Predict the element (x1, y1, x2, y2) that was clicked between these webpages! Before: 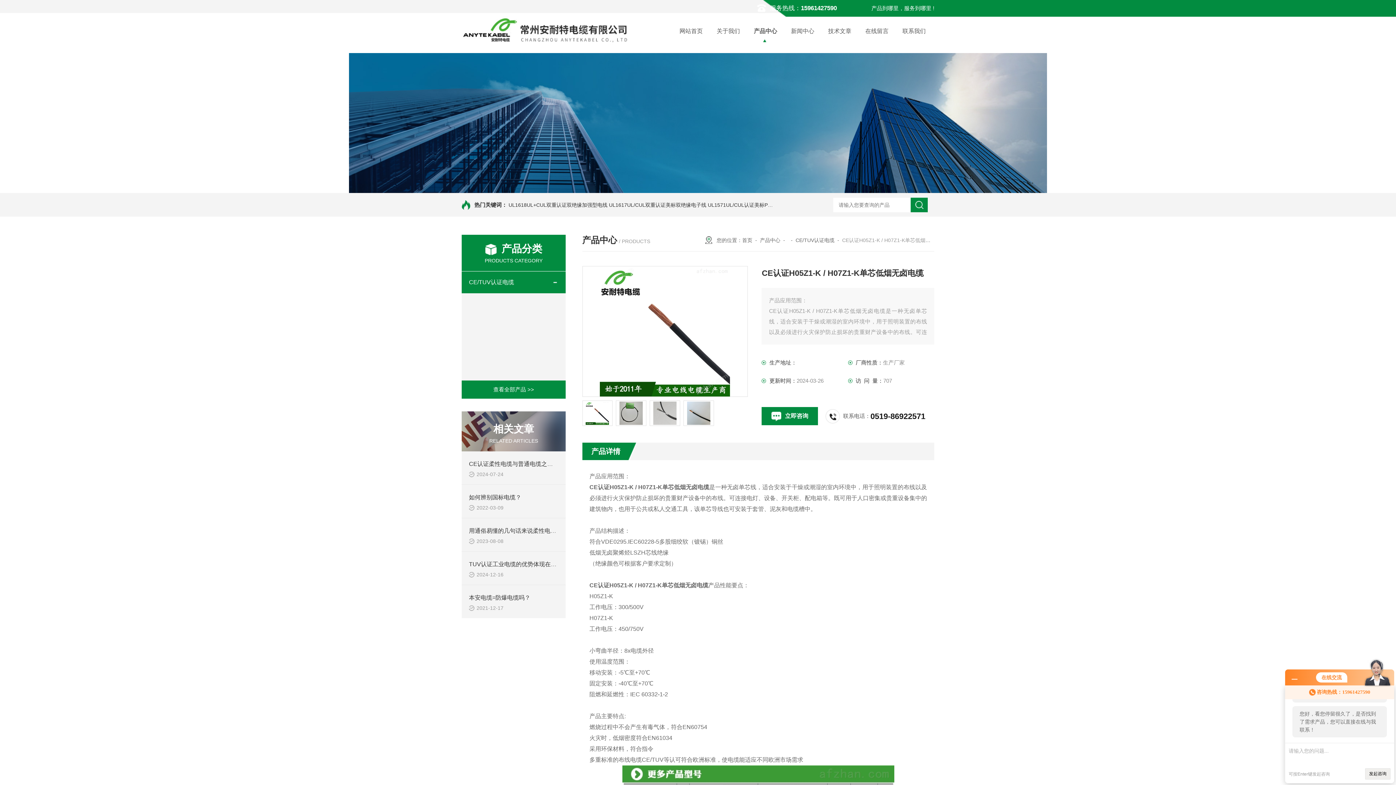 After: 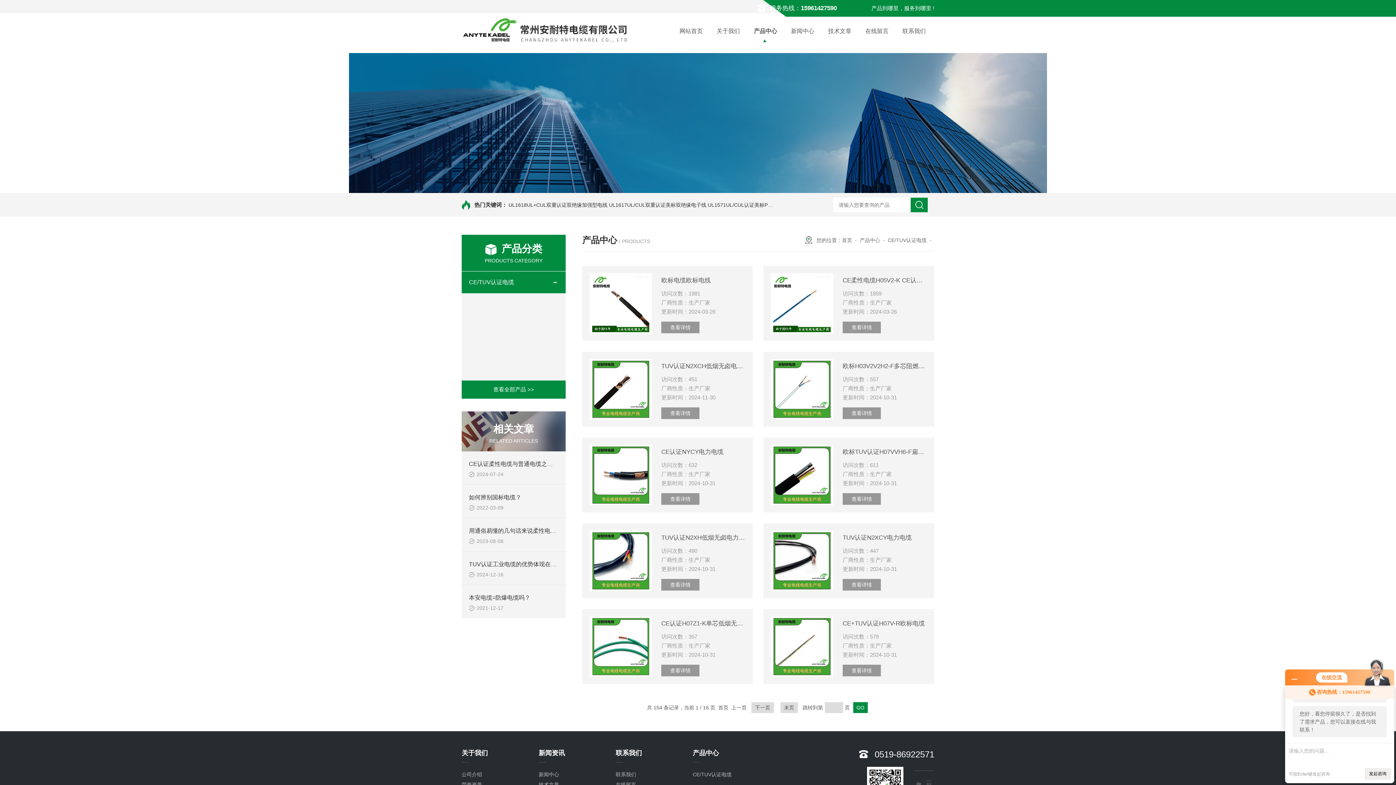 Action: label: CE/TUV认证电缆 bbox: (795, 237, 834, 243)